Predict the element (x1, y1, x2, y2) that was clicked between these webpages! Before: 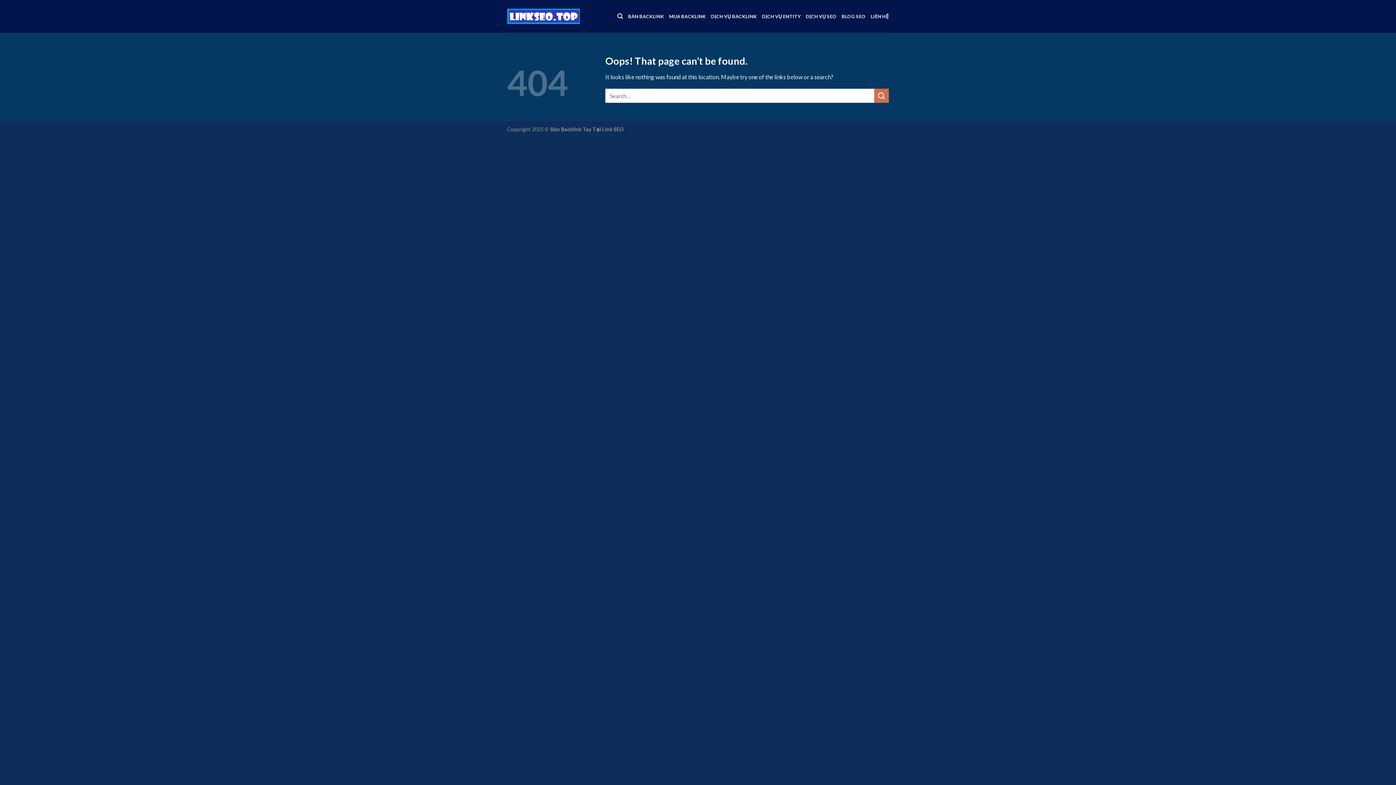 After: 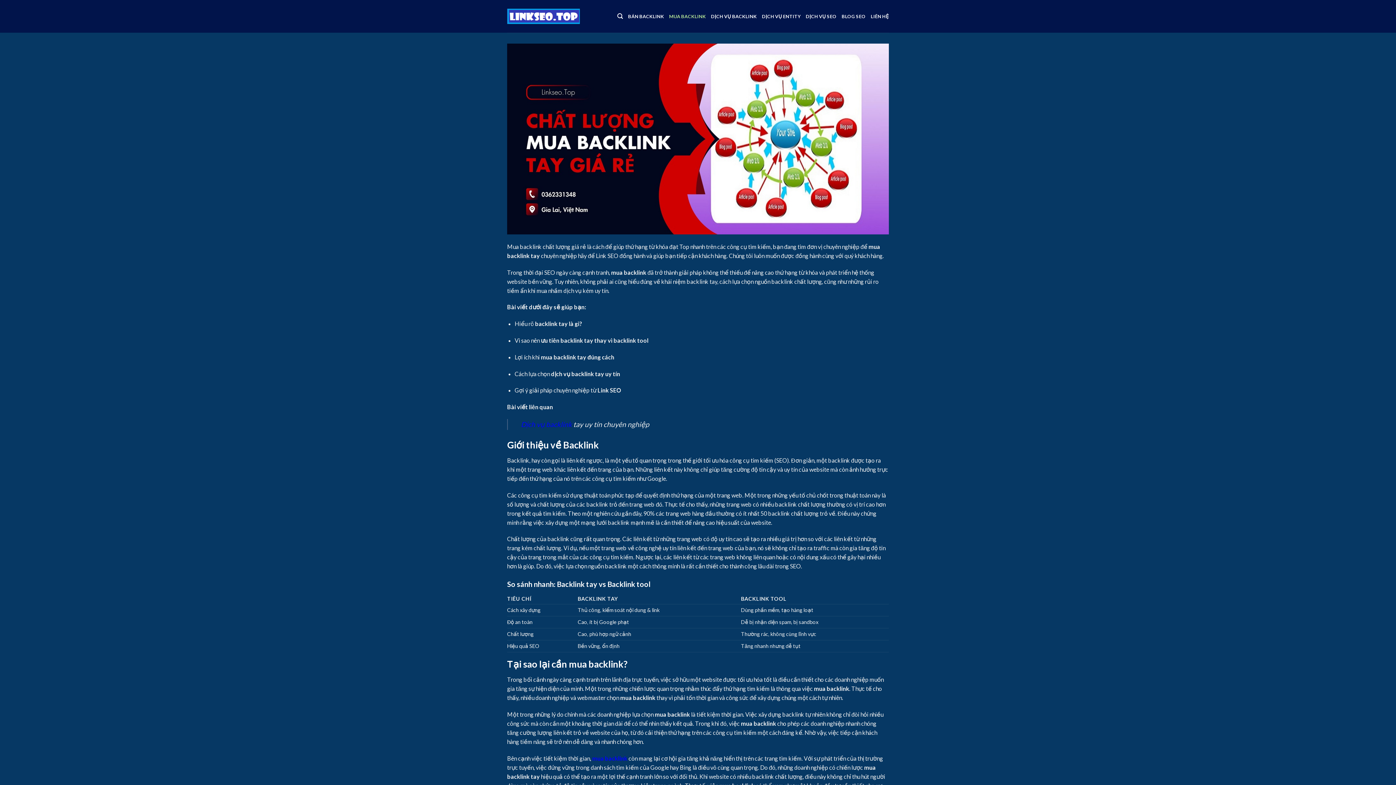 Action: bbox: (669, 9, 706, 22) label: MUA BACKLINK